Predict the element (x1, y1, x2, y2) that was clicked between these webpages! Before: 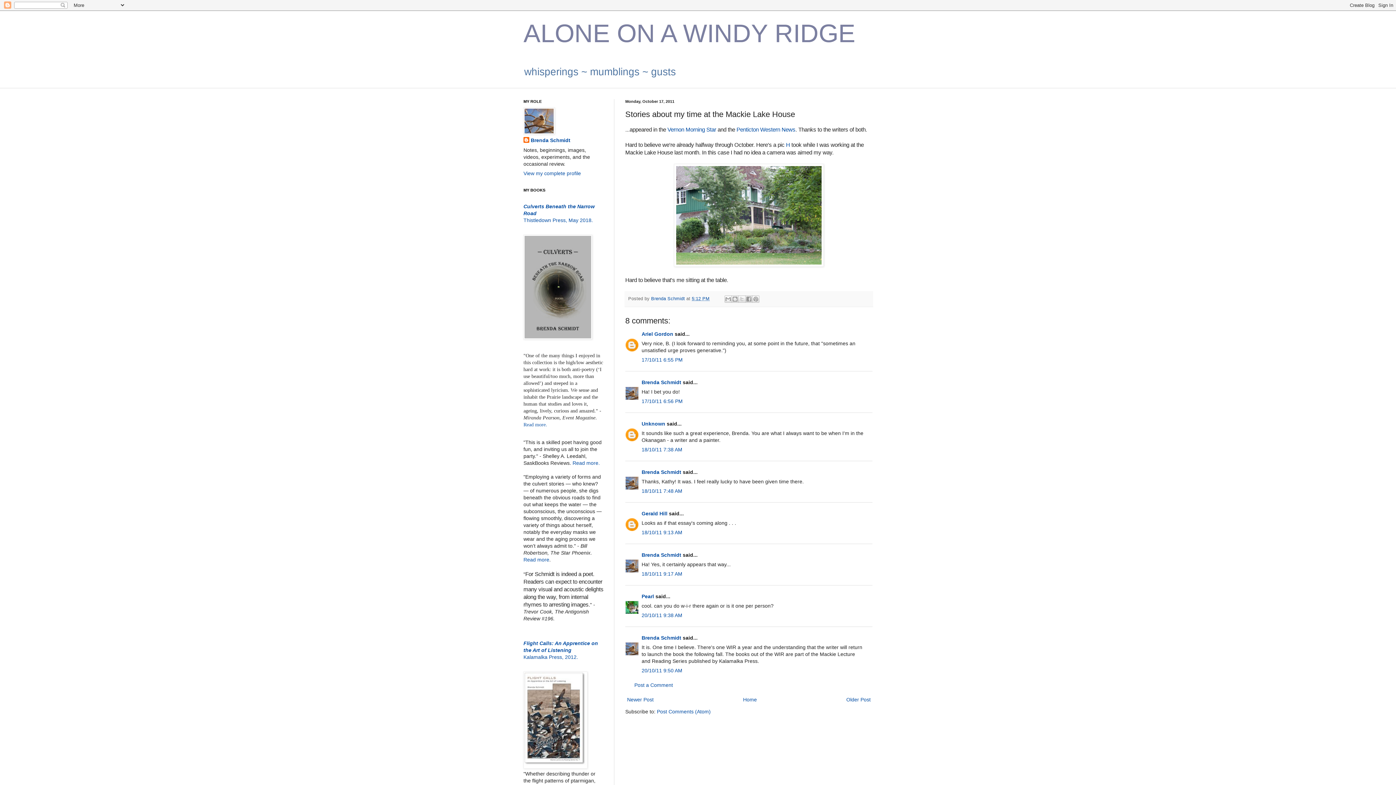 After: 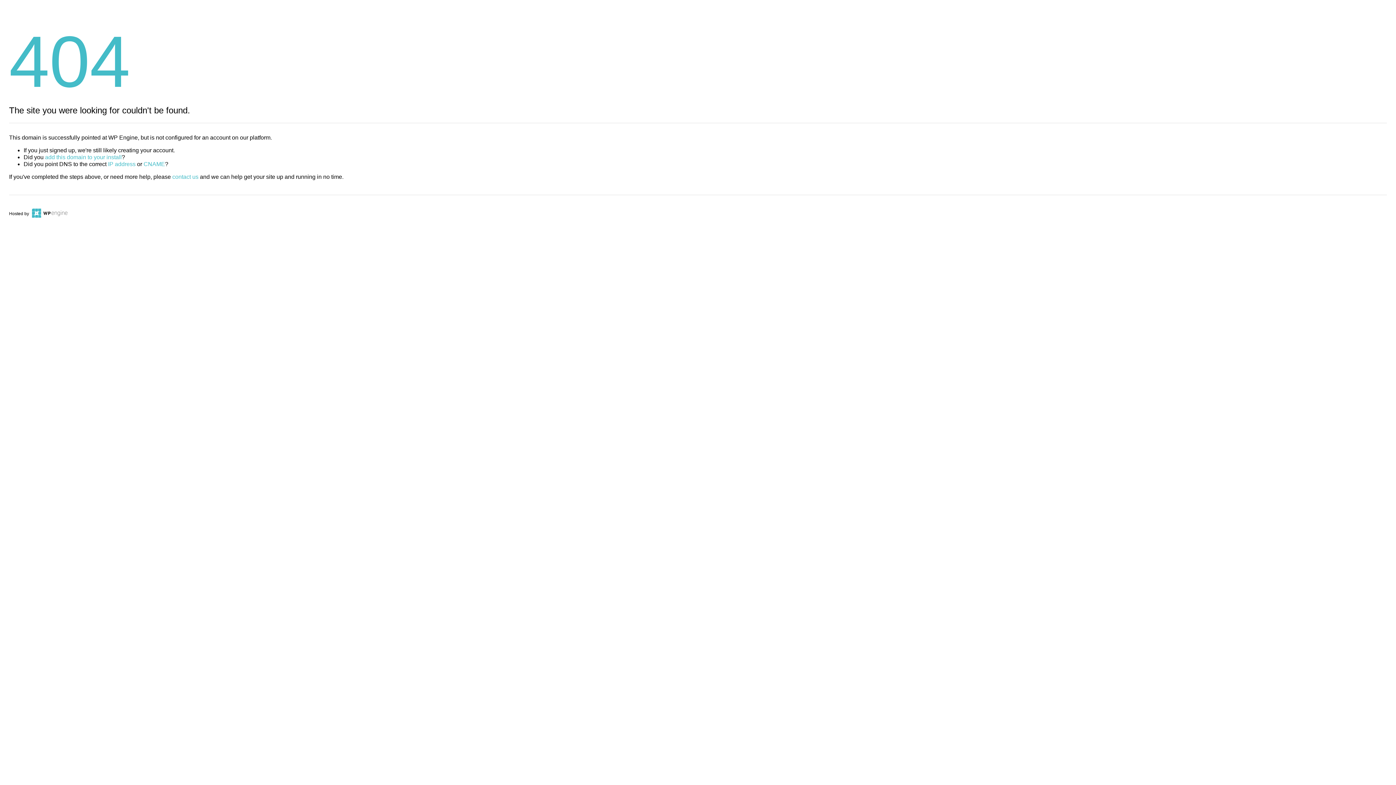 Action: label: Vernon Morning Star bbox: (667, 126, 716, 132)